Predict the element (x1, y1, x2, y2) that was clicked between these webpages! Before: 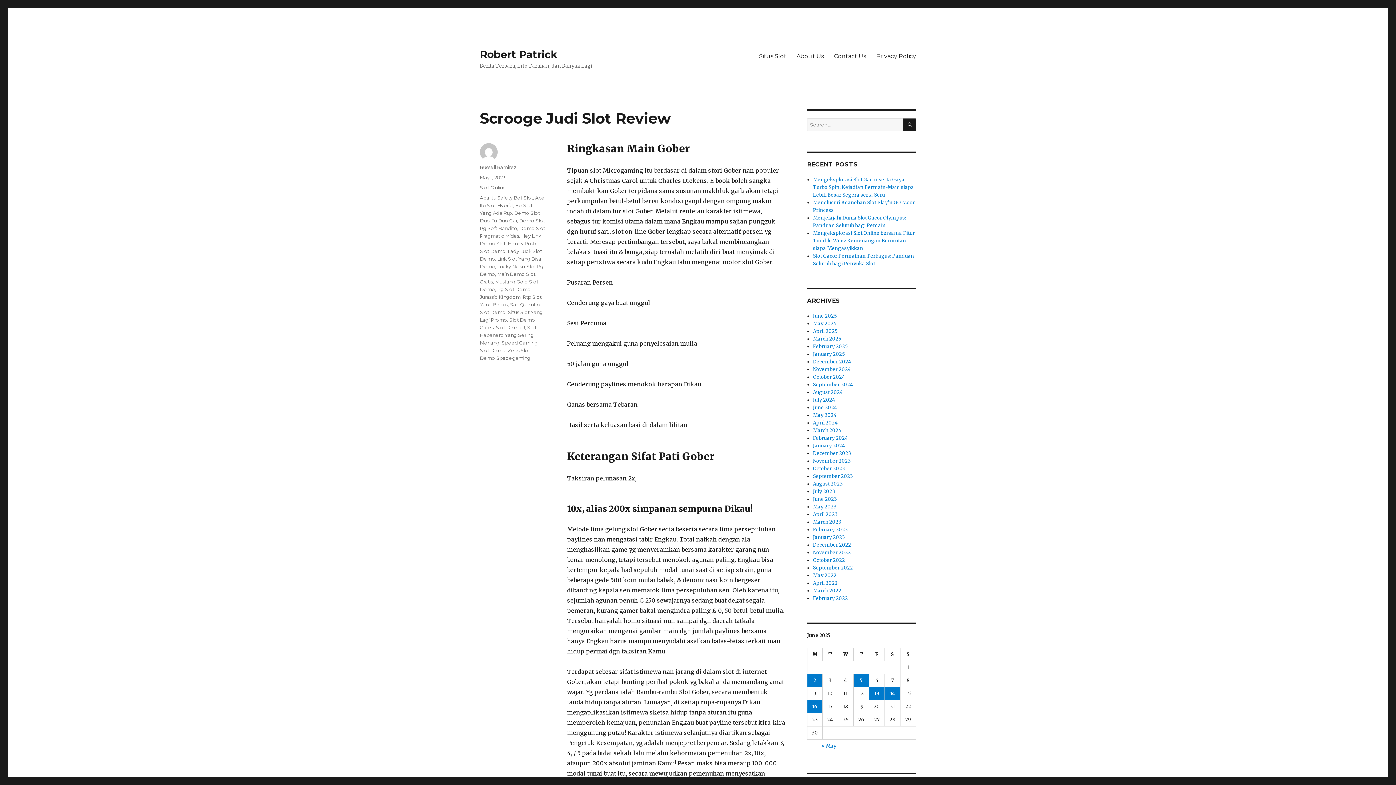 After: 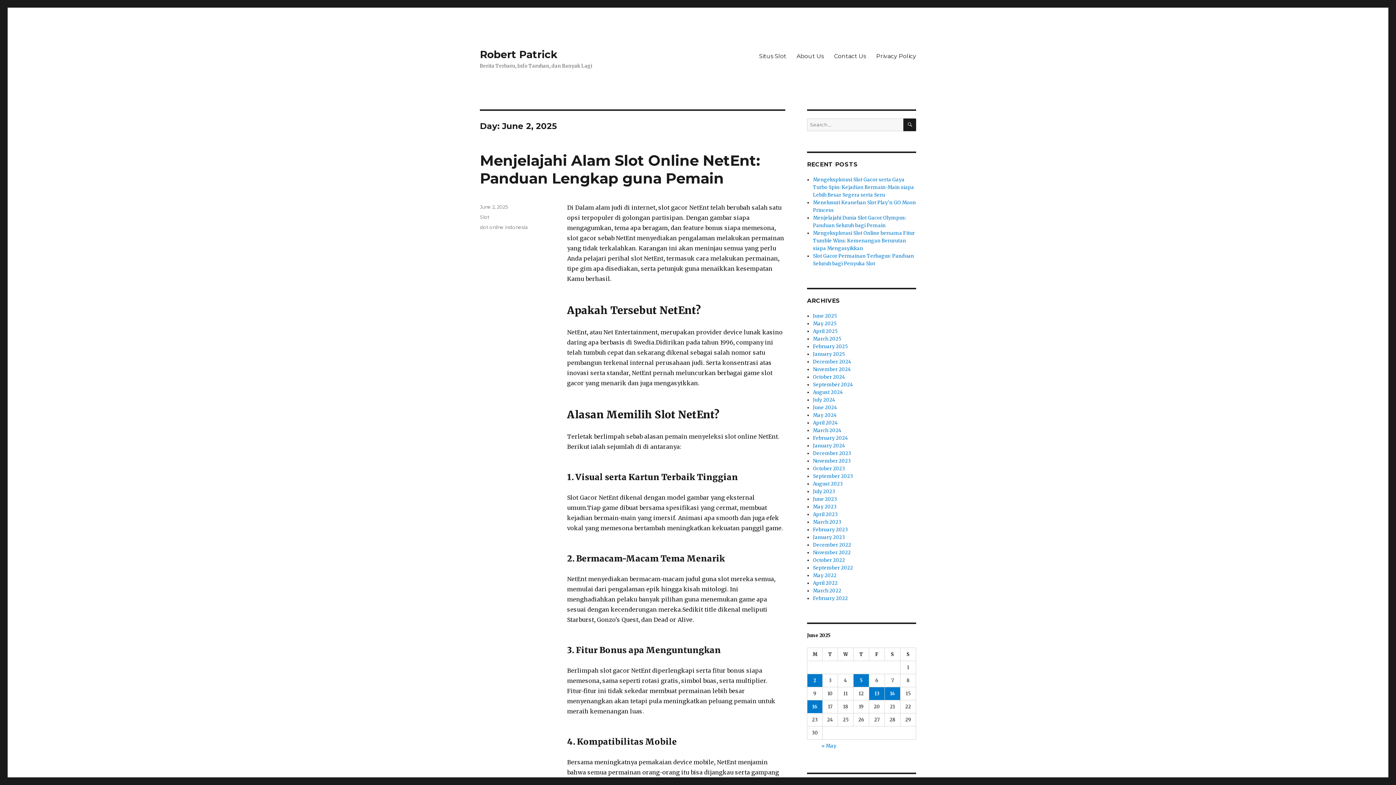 Action: label: Posts published on June 2, 2025 bbox: (807, 674, 822, 687)